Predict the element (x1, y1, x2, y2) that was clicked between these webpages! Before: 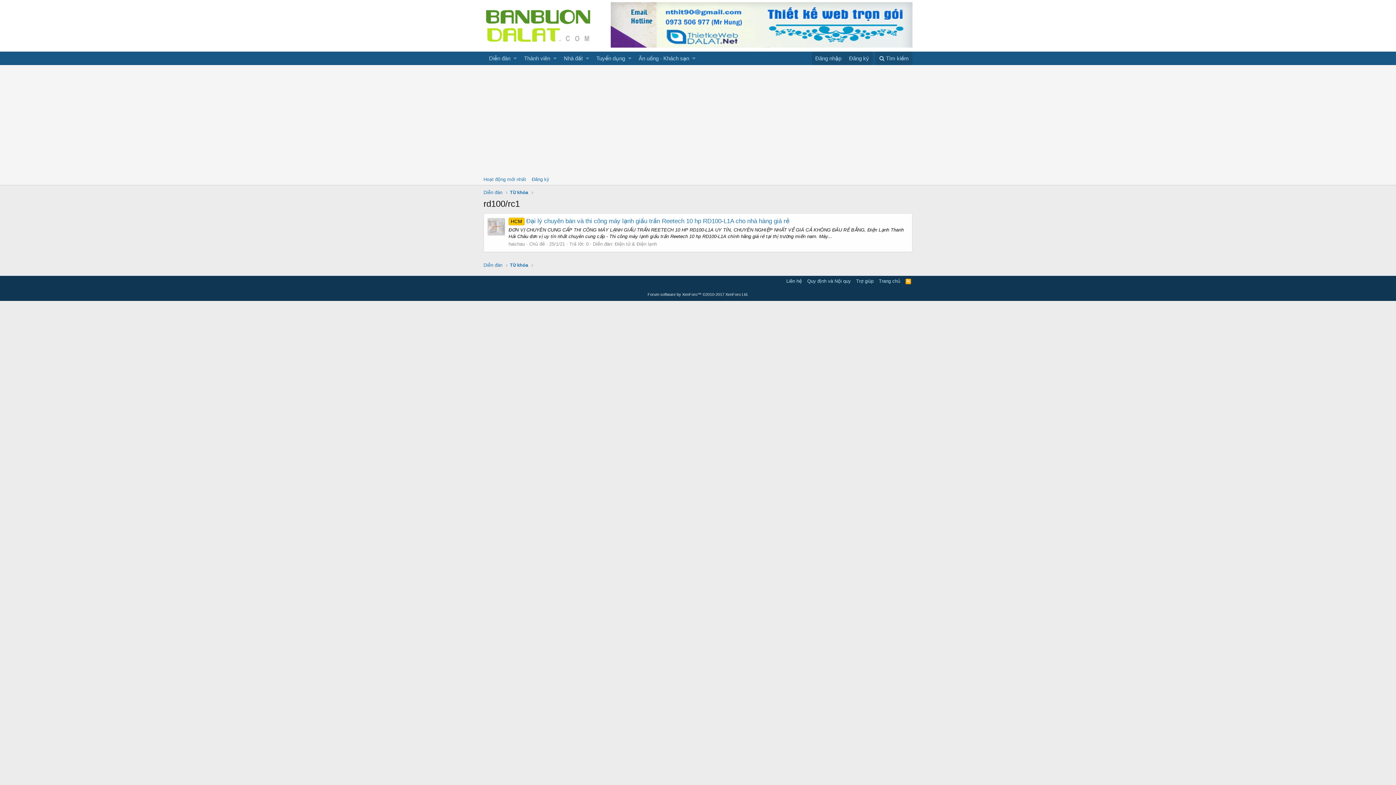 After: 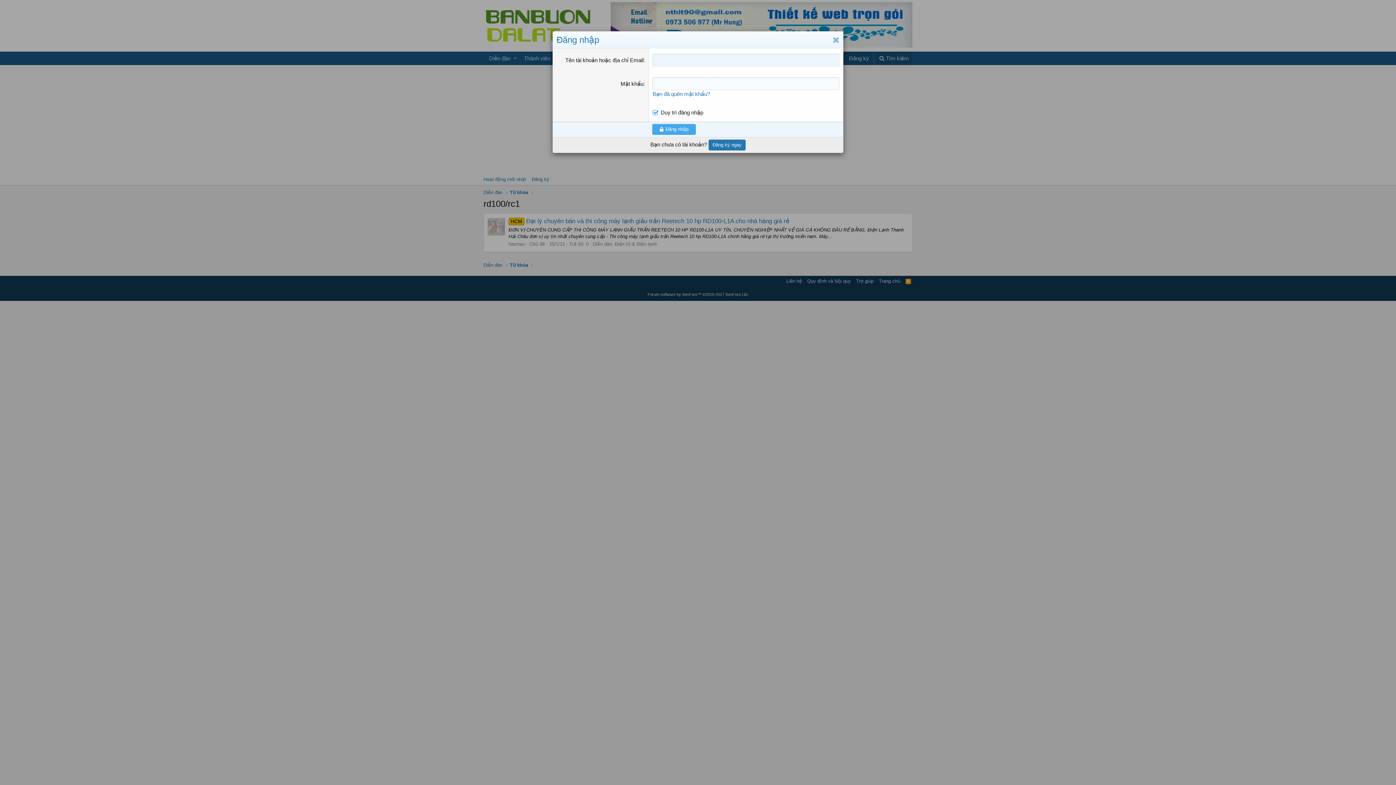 Action: bbox: (811, 51, 845, 65) label: Đăng nhập